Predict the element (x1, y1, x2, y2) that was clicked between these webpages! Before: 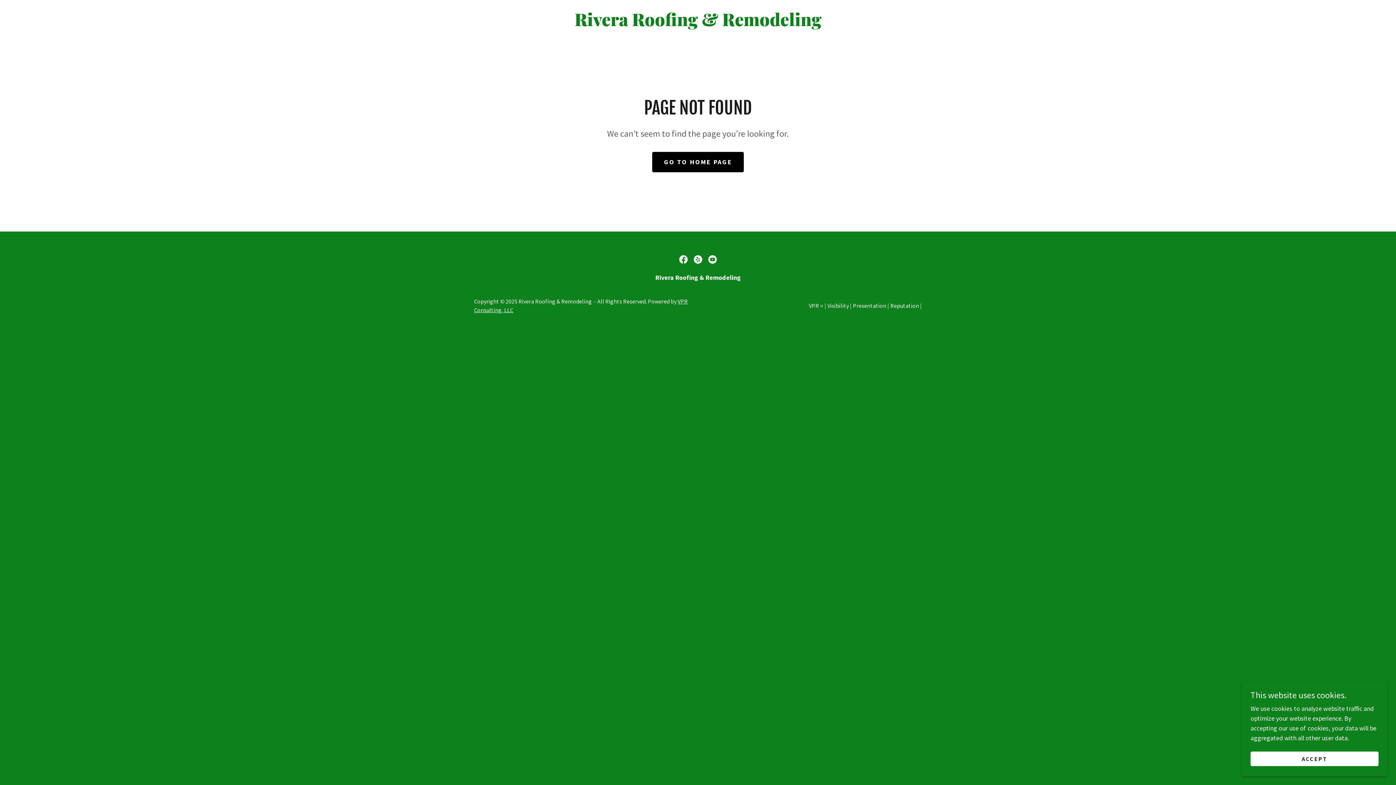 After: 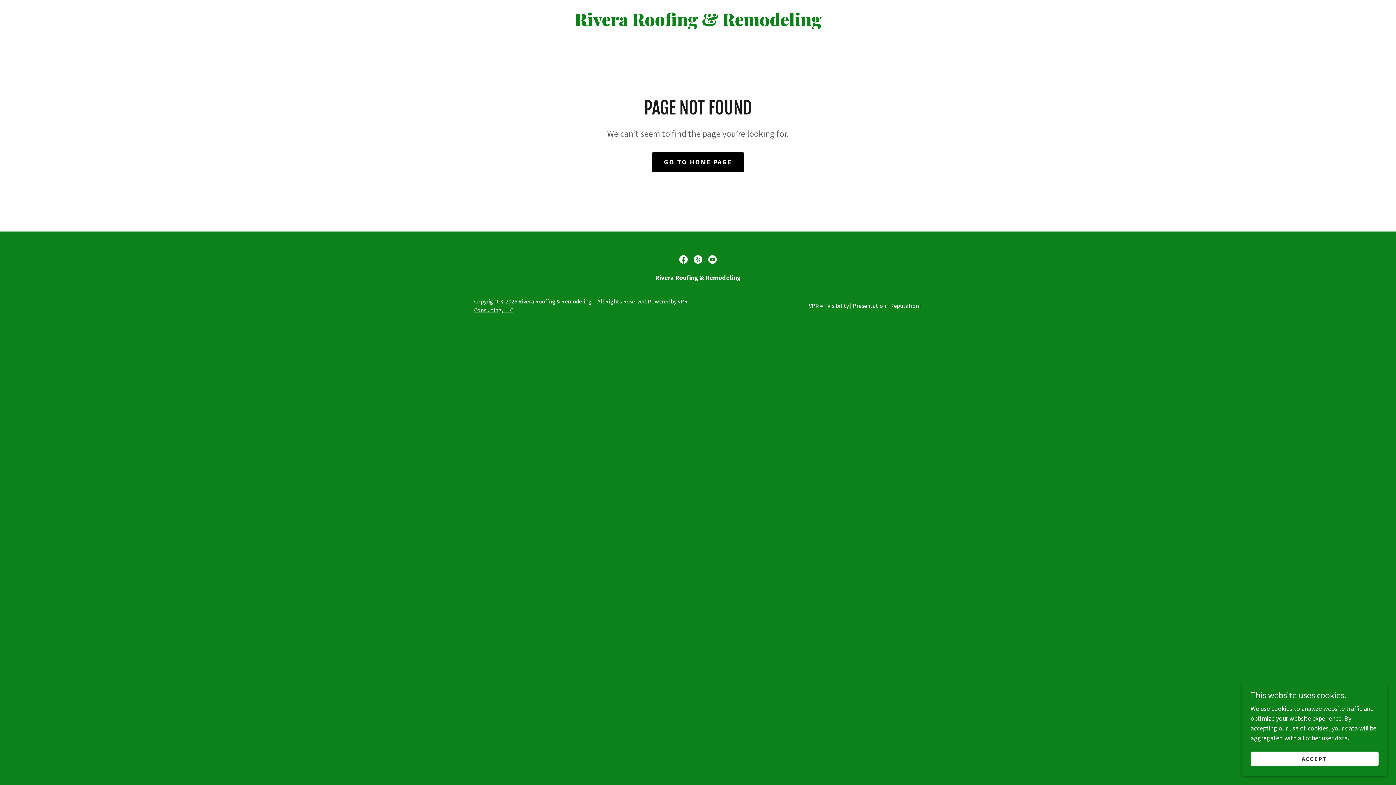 Action: label: YouTube Social Link bbox: (705, 252, 720, 266)